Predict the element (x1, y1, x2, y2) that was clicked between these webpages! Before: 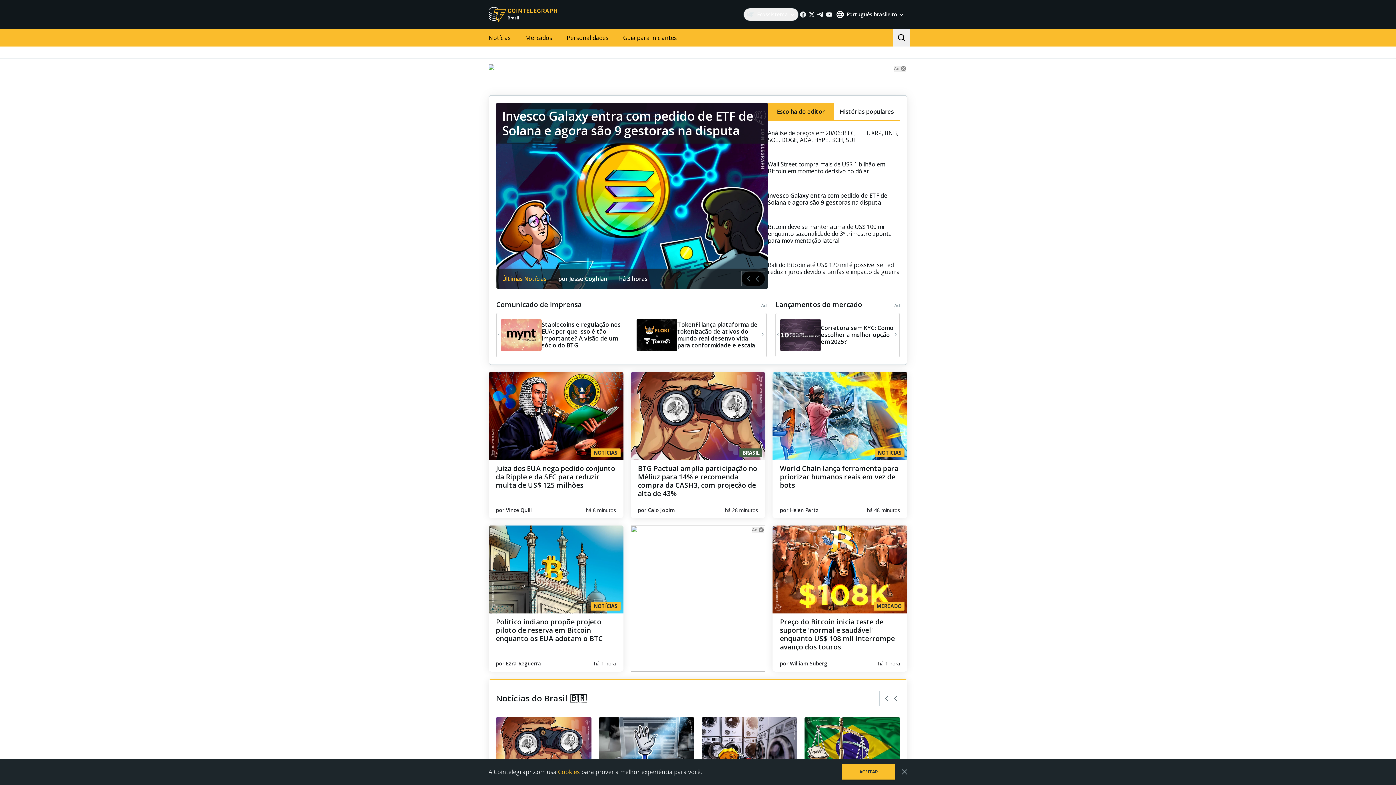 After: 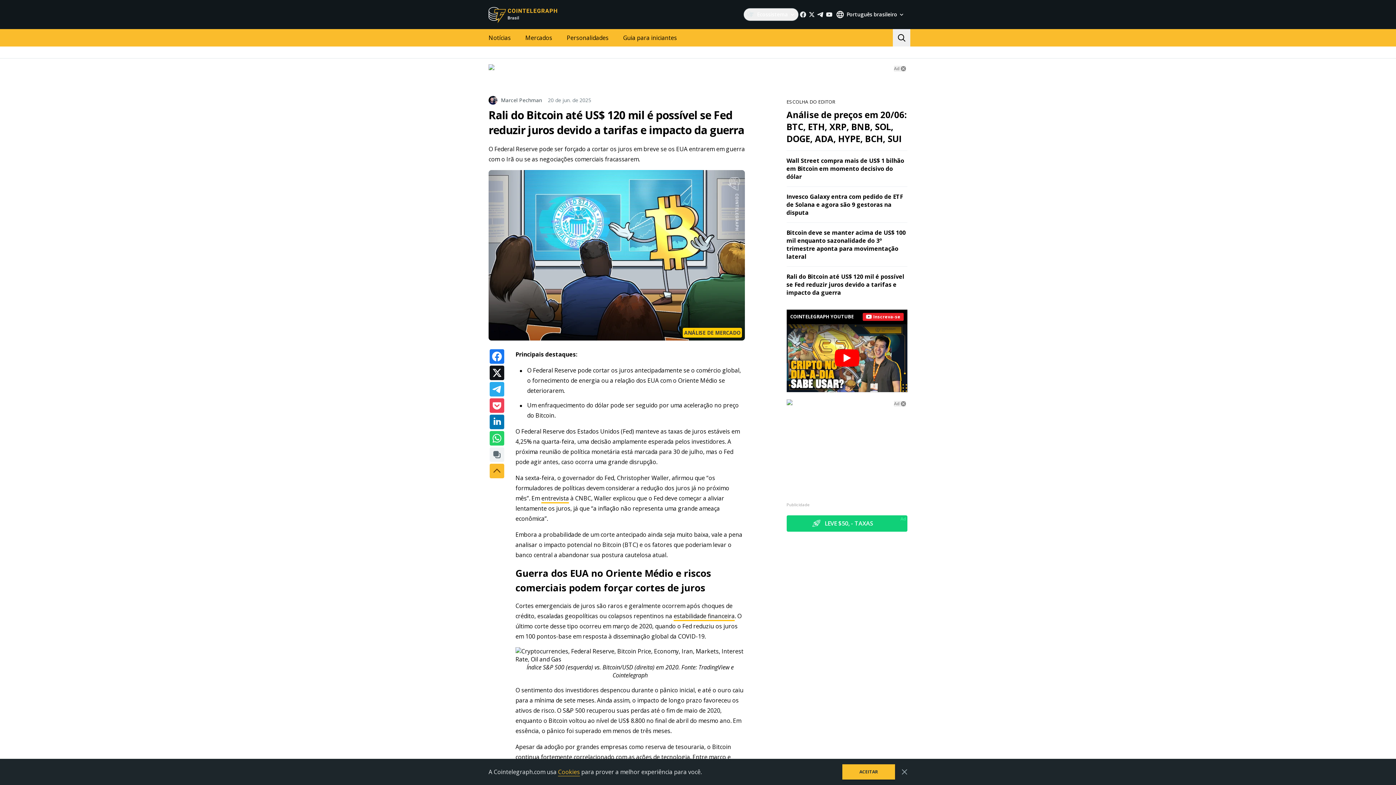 Action: label: Rali do Bitcoin até US$ 120 mil é possível se Fed reduzir juros devido a tarifas e impacto da guerra bbox: (768, 260, 900, 275)